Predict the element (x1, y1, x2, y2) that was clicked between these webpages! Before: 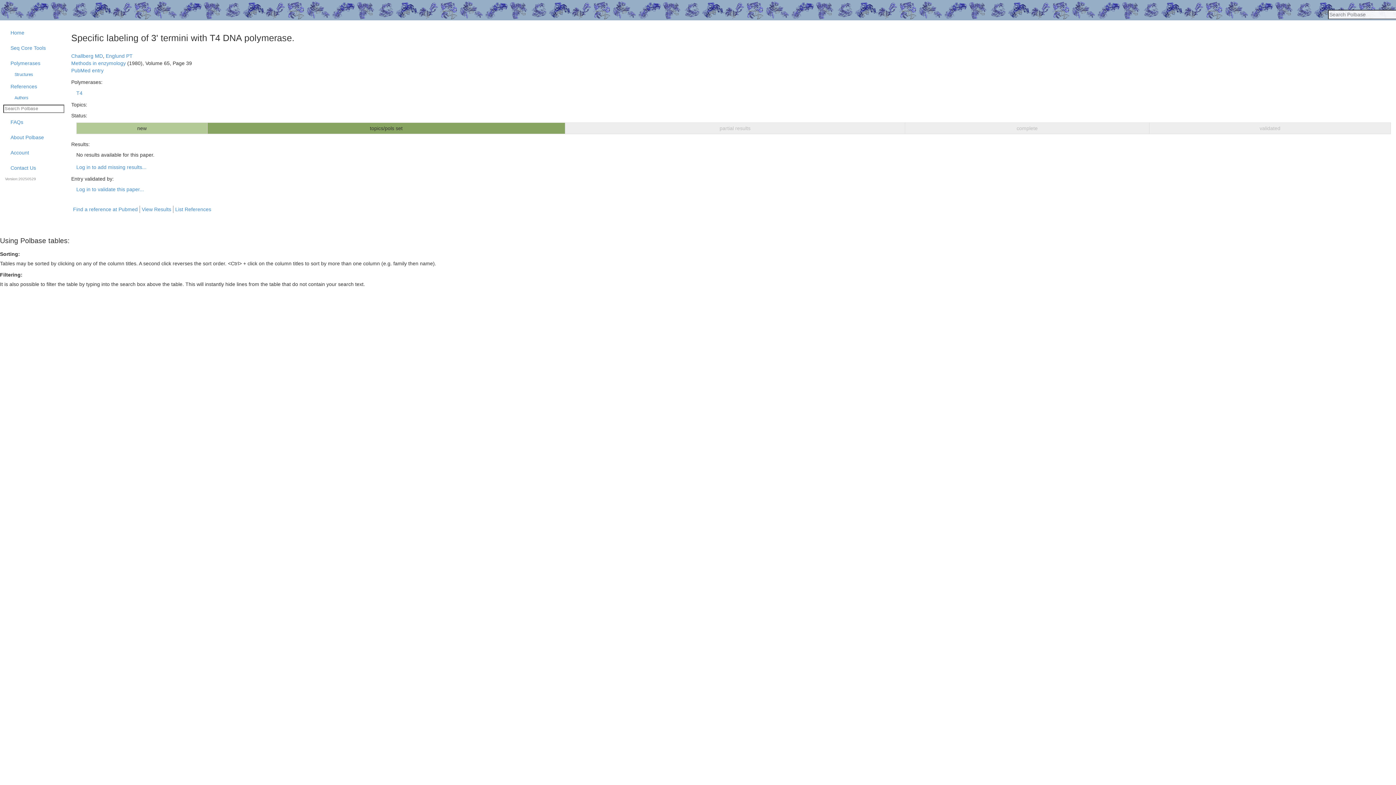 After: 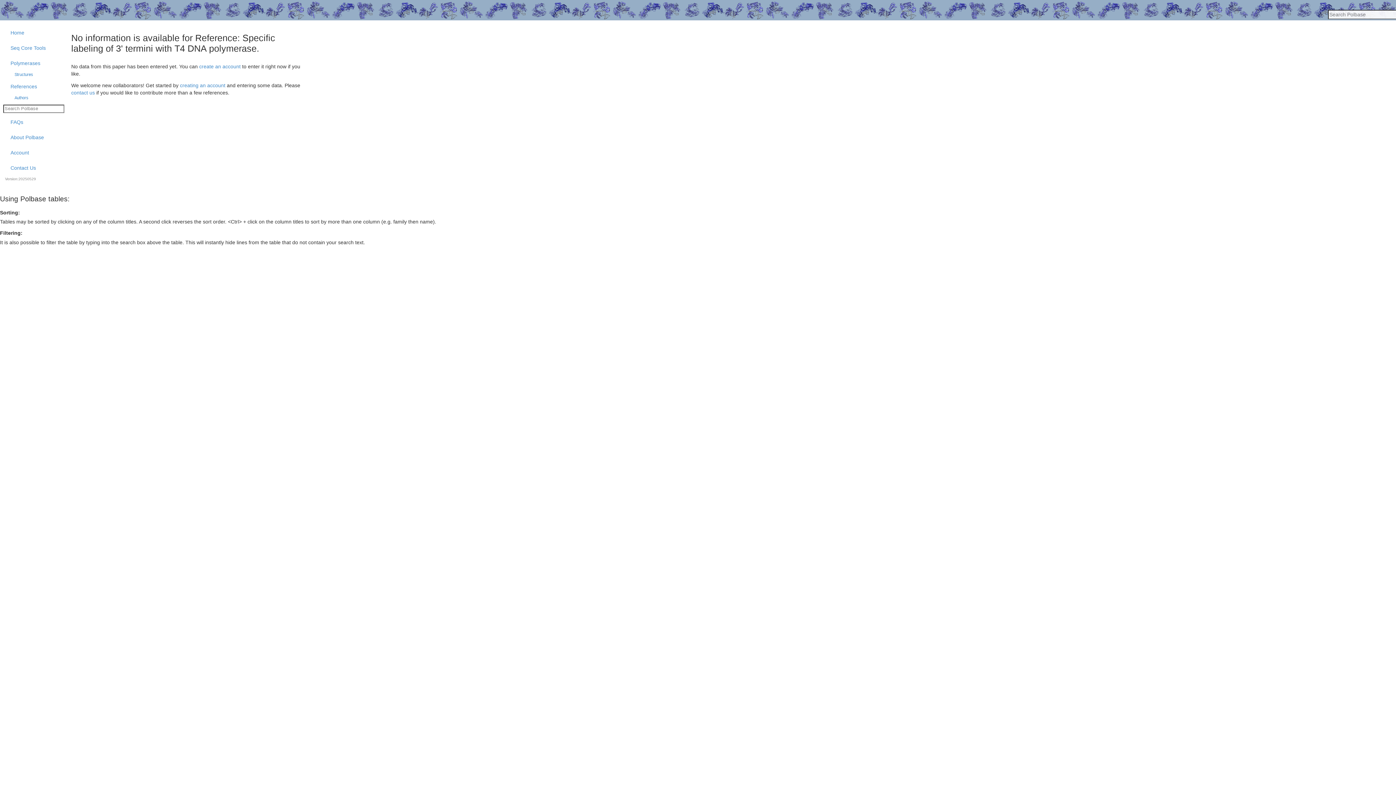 Action: label: View Results bbox: (139, 205, 173, 213)